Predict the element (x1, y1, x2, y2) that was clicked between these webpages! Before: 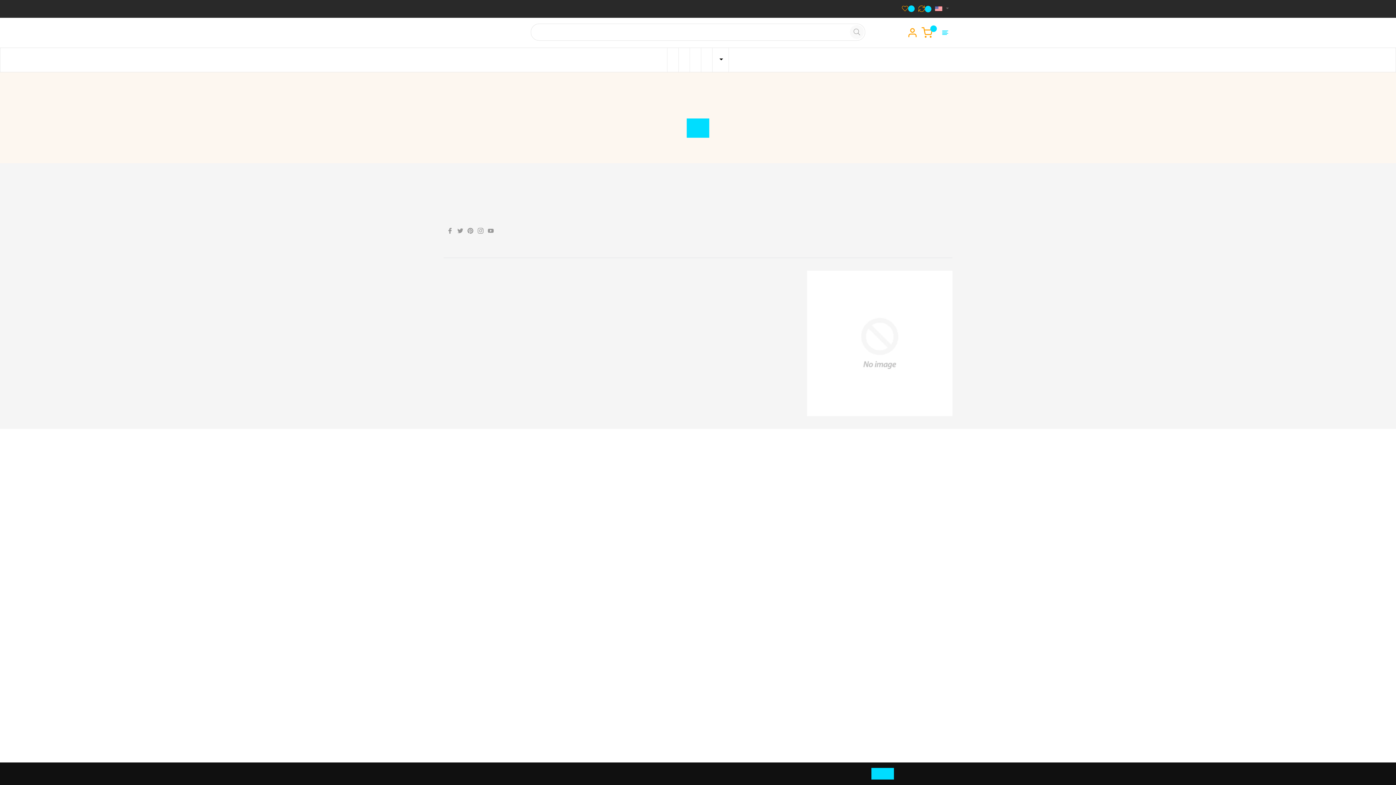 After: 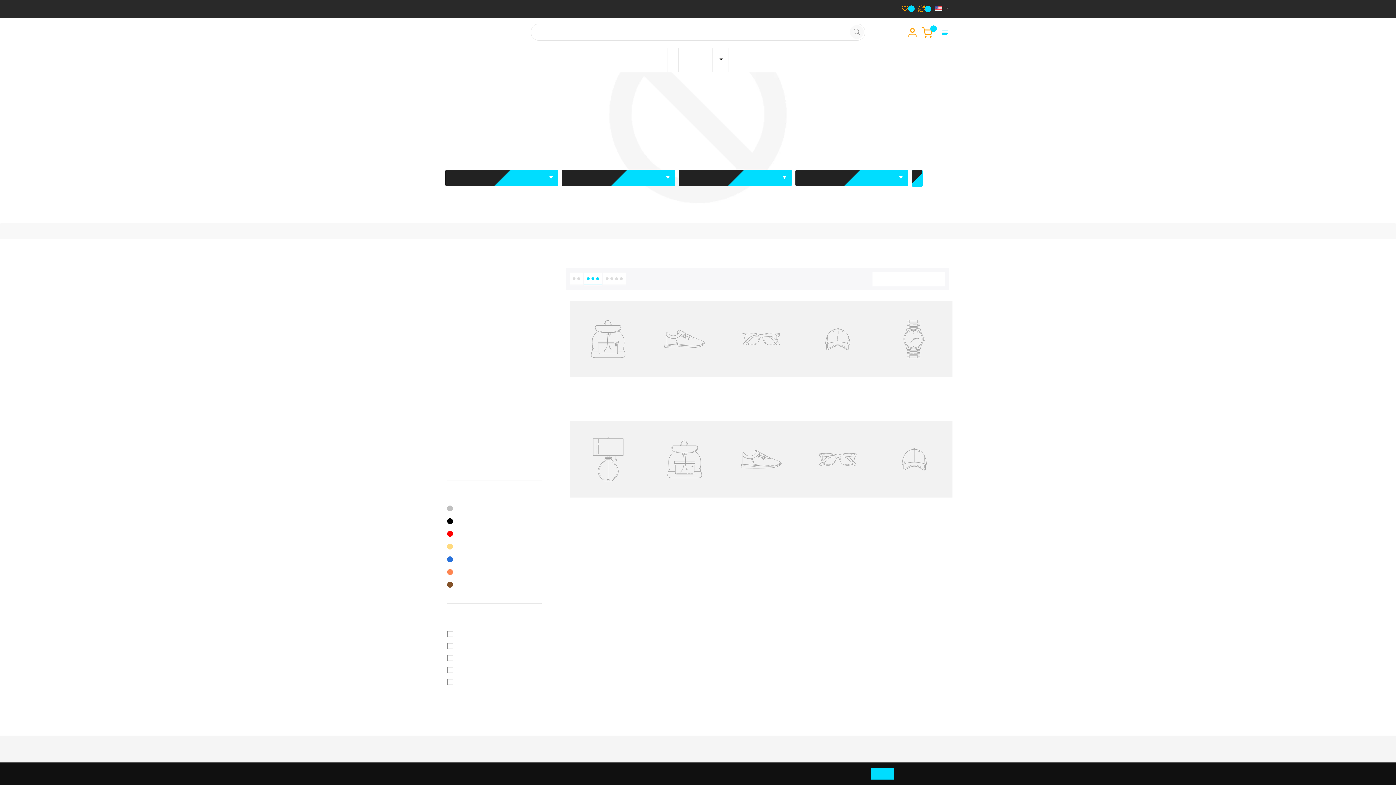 Action: label: GO TO SHOPPING bbox: (686, 118, 709, 137)